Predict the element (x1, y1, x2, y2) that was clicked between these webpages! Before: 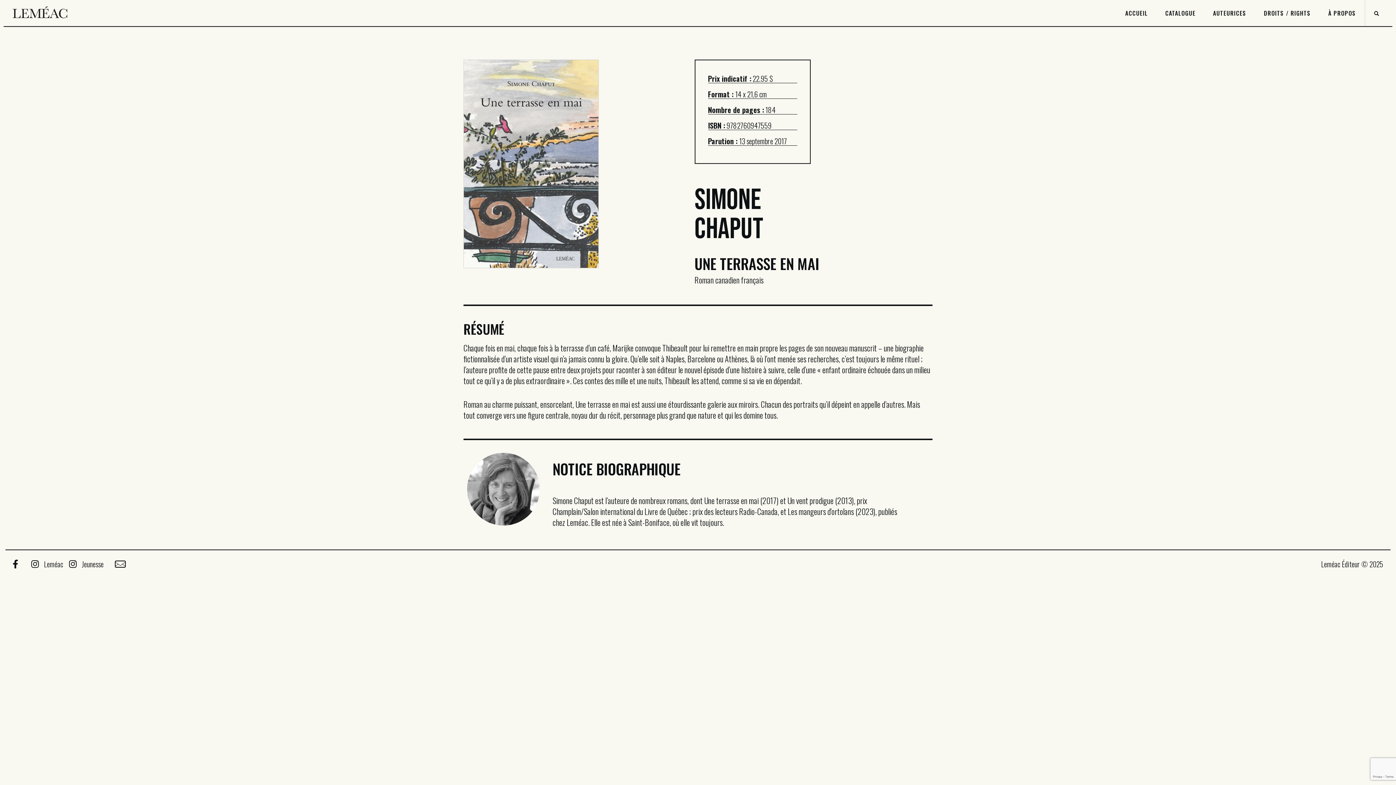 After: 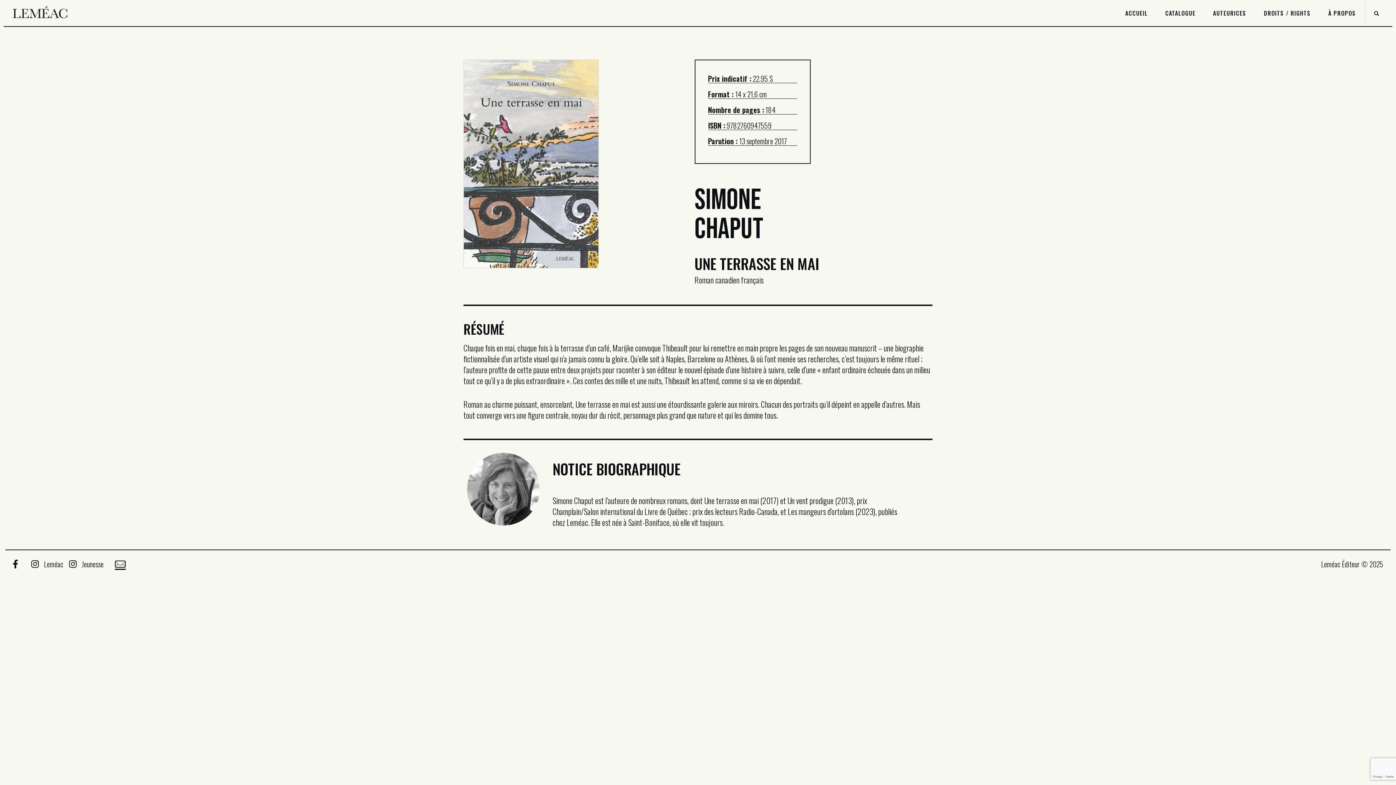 Action: bbox: (114, 558, 126, 568)